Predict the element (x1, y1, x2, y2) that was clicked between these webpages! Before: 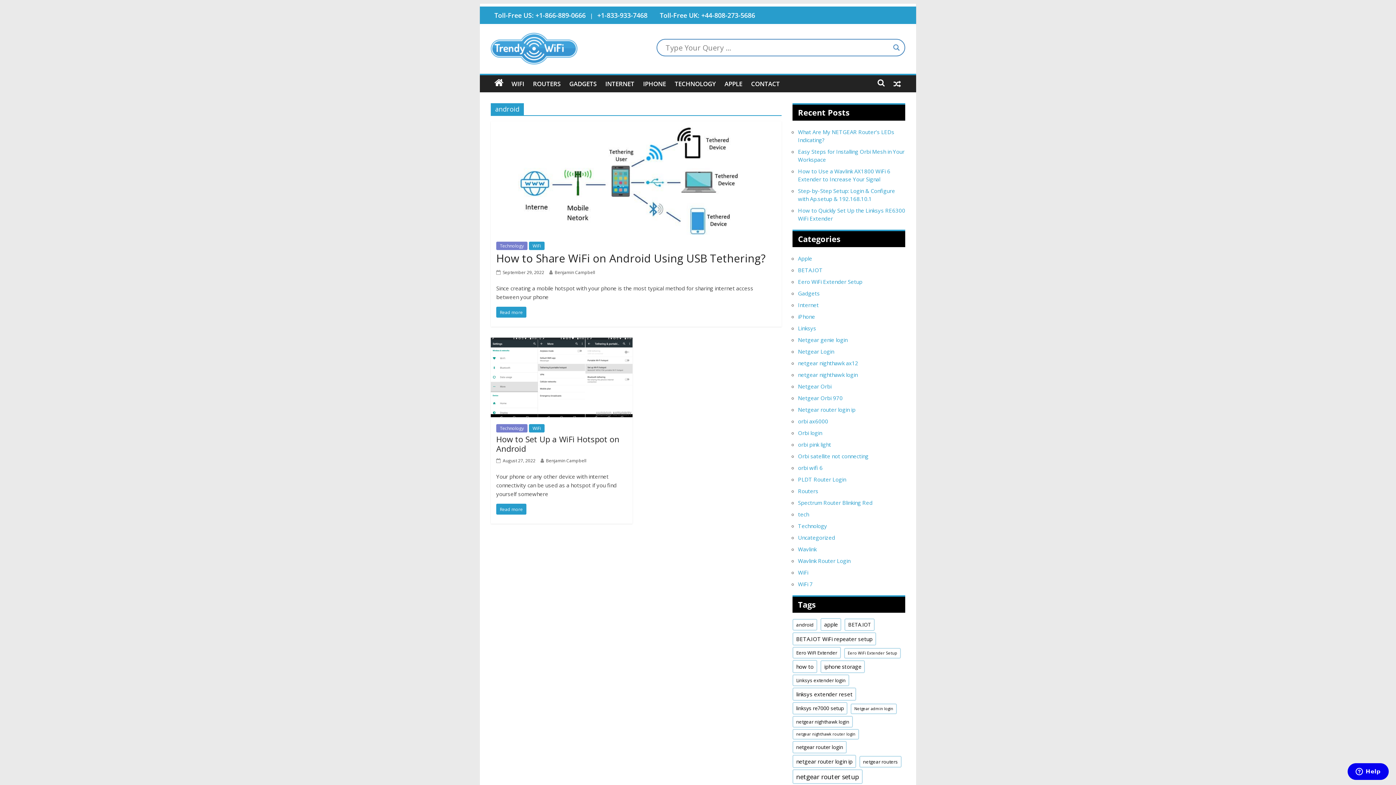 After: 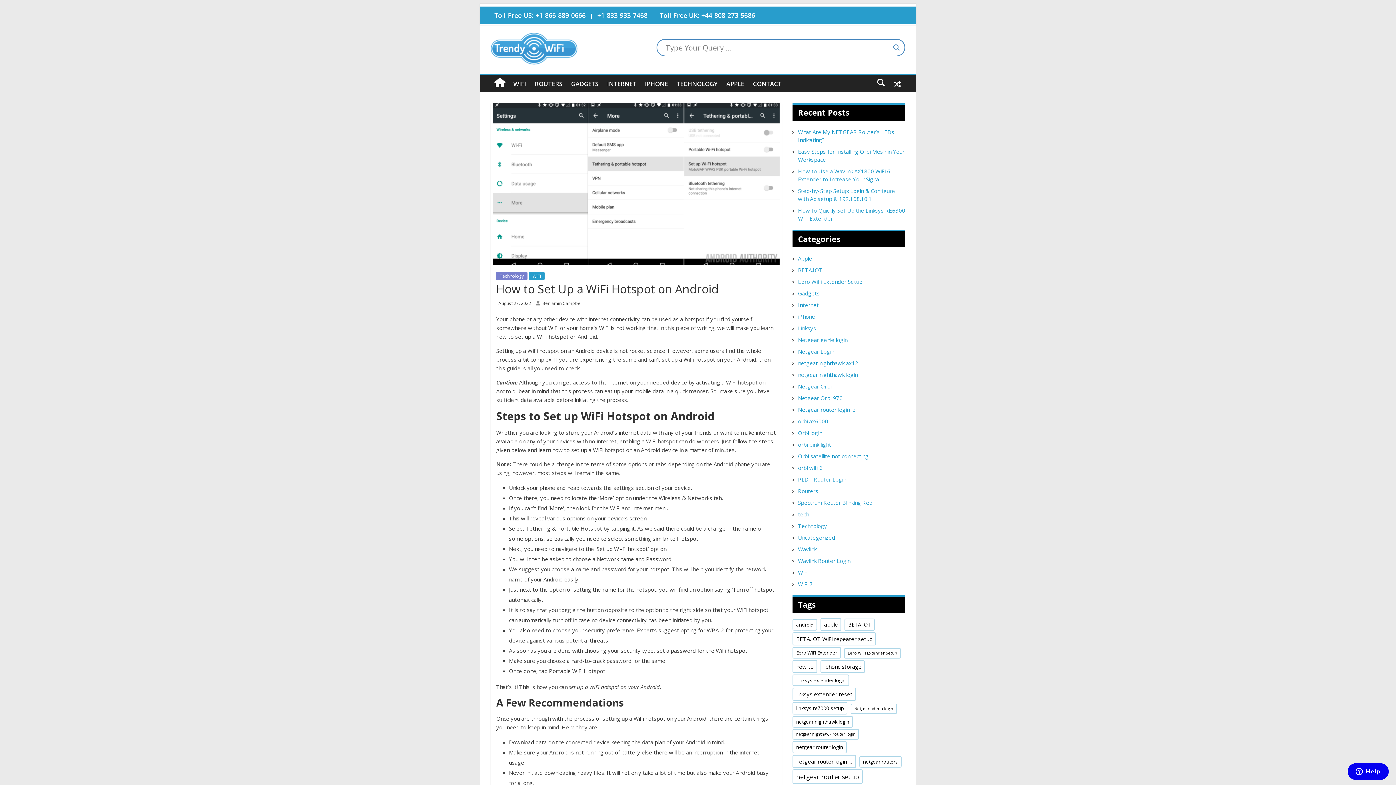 Action: bbox: (496, 433, 619, 454) label: How to Set Up a WiFi Hotspot on Android